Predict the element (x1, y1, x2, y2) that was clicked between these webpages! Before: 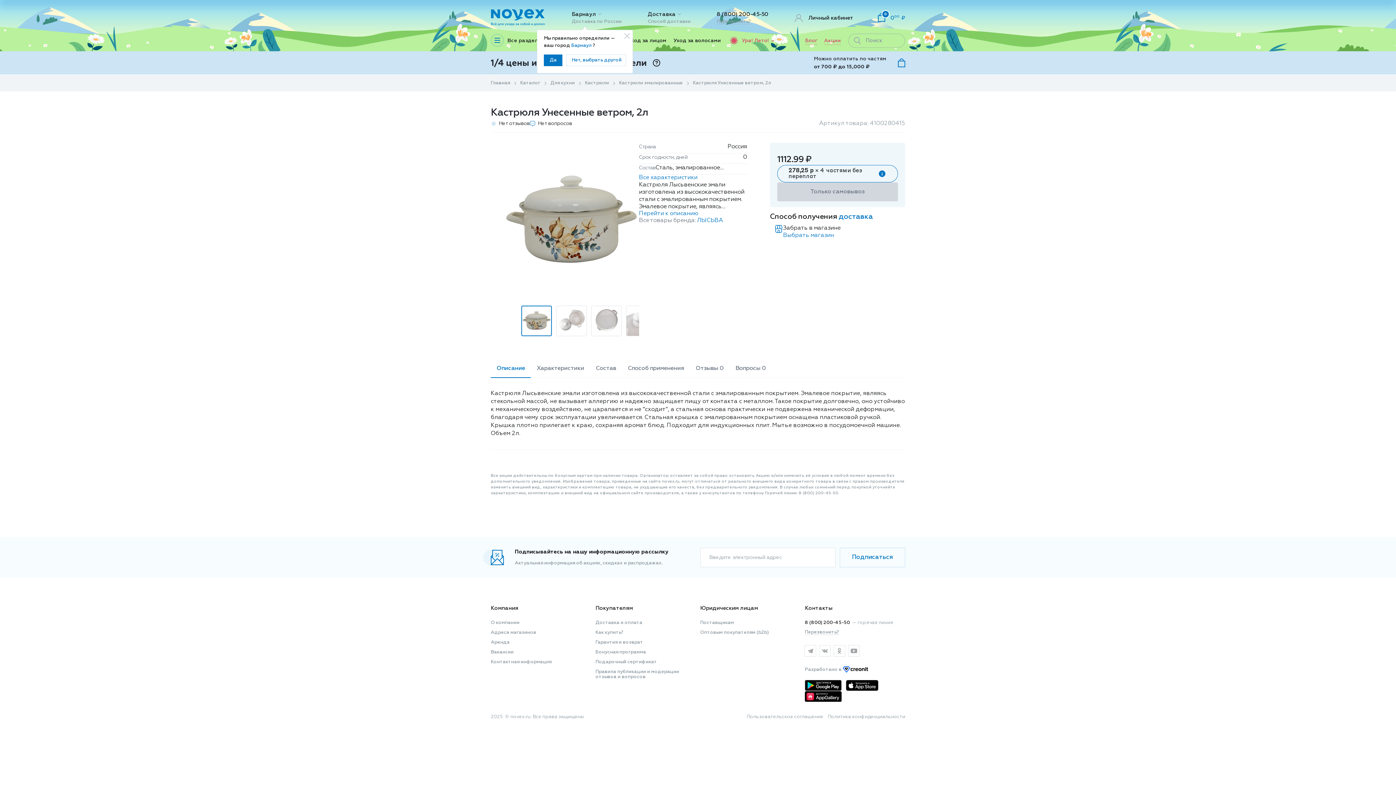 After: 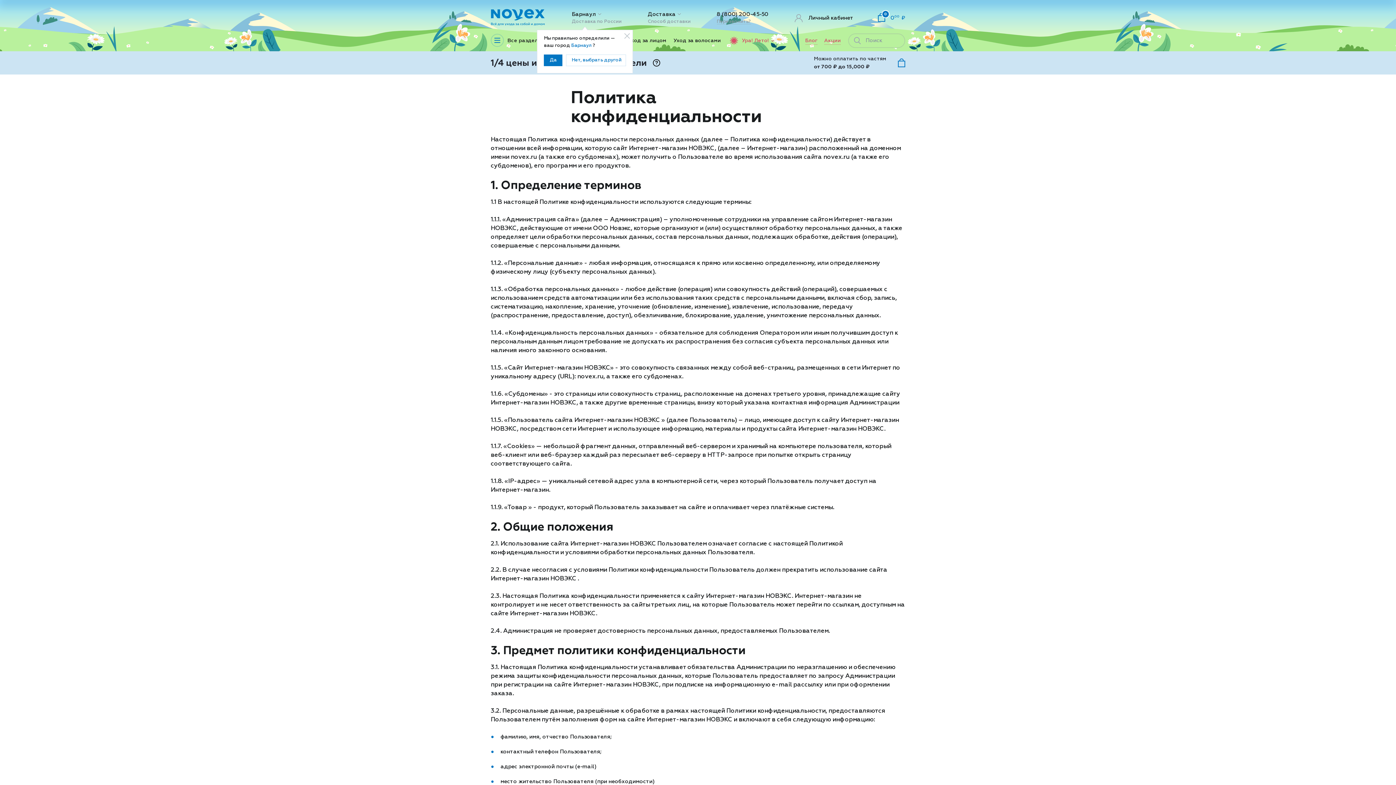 Action: label: Политика конфиденциальности bbox: (828, 714, 905, 719)